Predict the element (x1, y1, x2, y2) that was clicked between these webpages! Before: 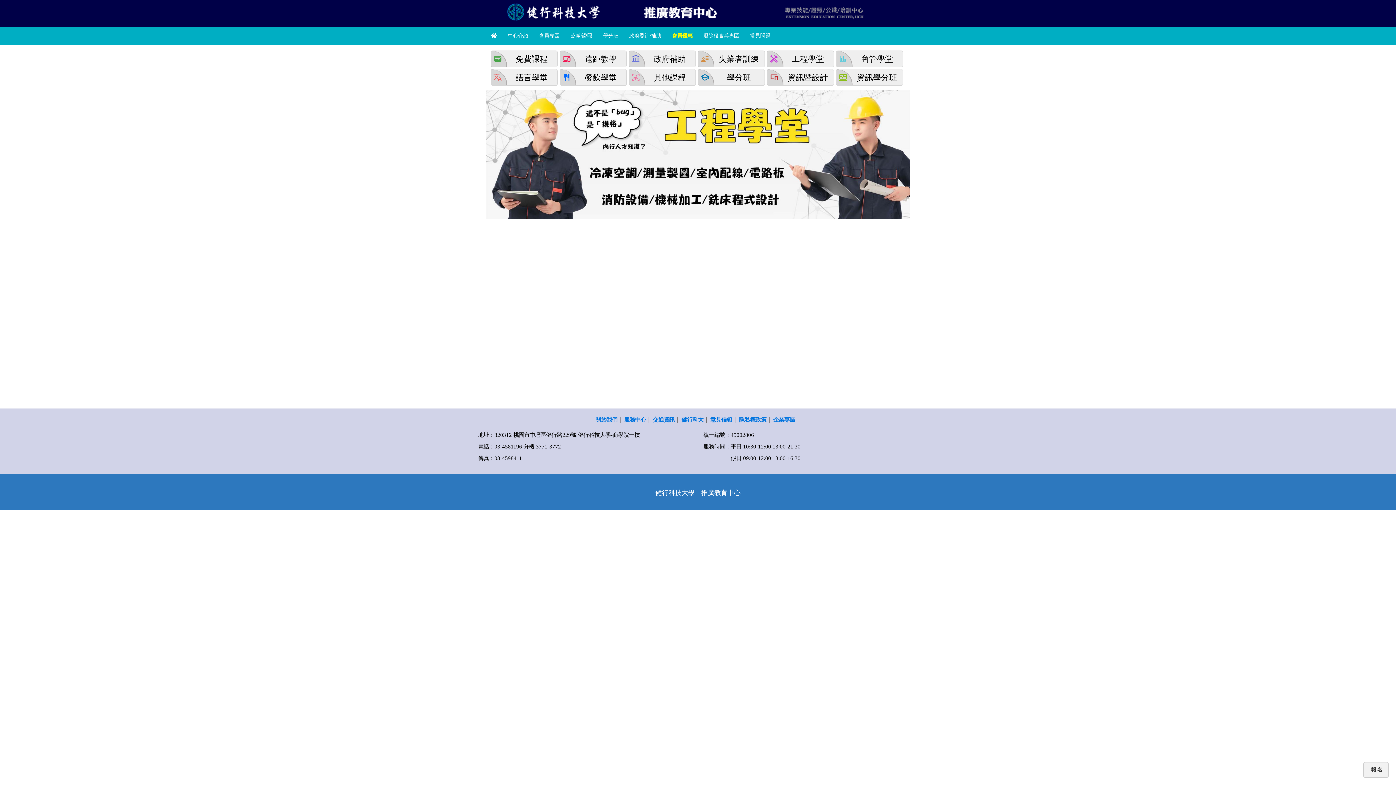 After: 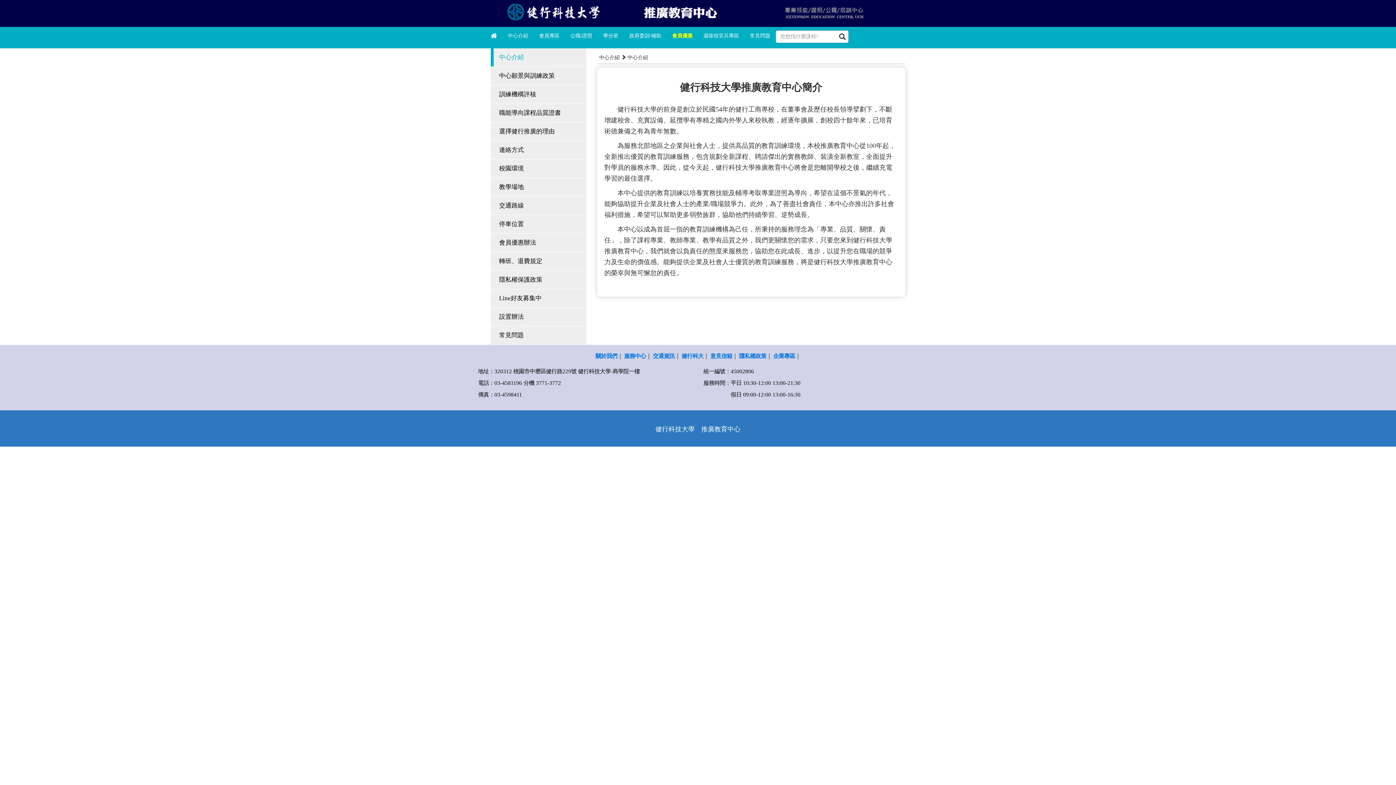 Action: label: 中心介紹 bbox: (502, 26, 533, 45)